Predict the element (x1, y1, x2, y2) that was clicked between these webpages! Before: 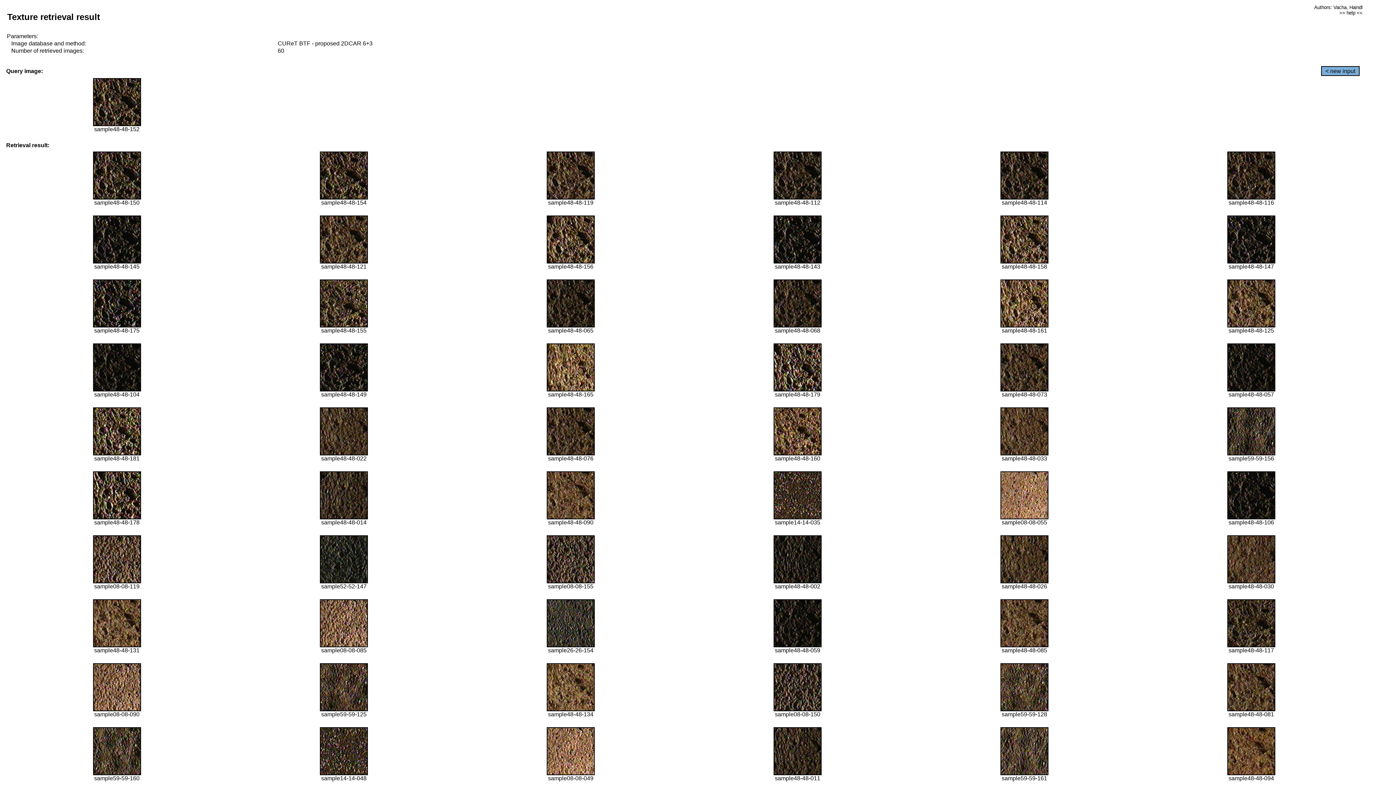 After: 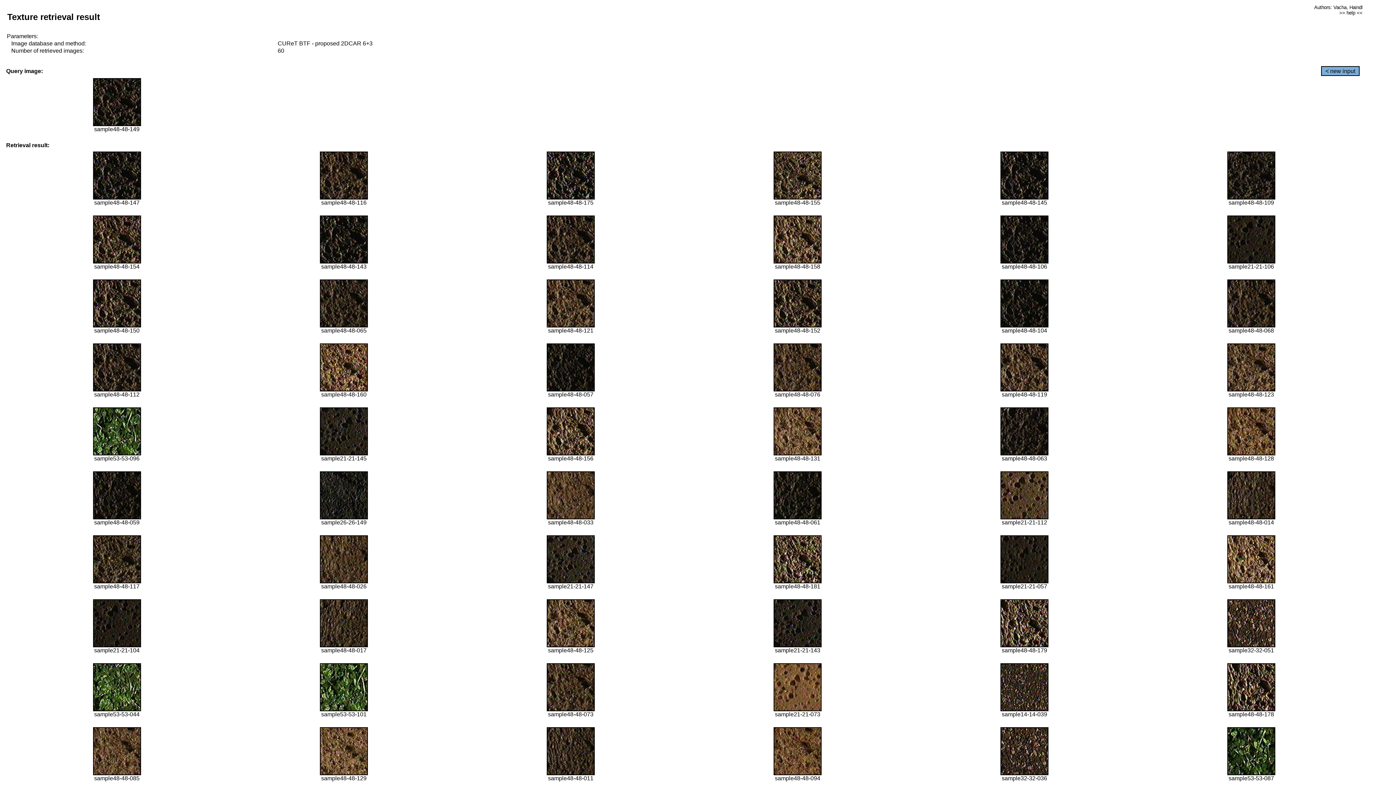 Action: bbox: (320, 386, 368, 392)